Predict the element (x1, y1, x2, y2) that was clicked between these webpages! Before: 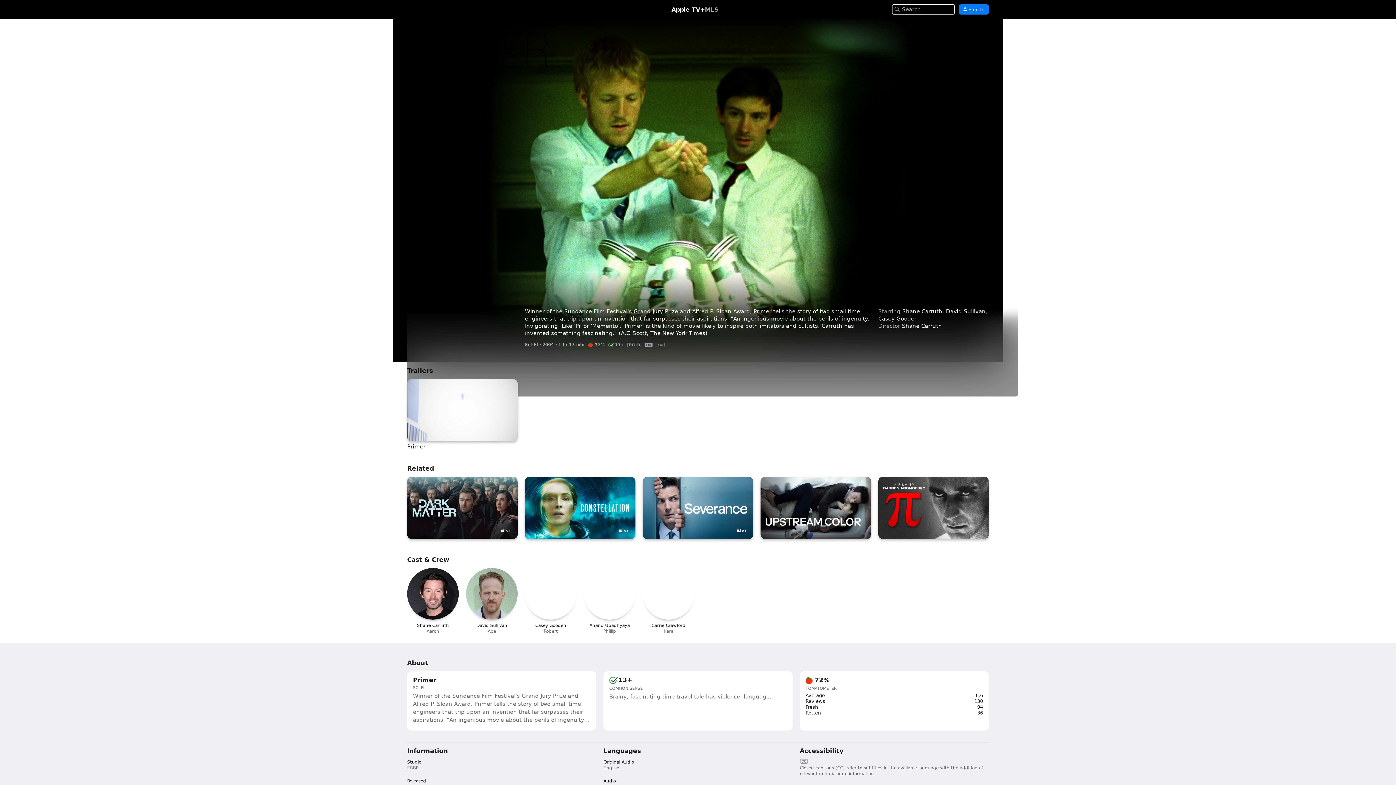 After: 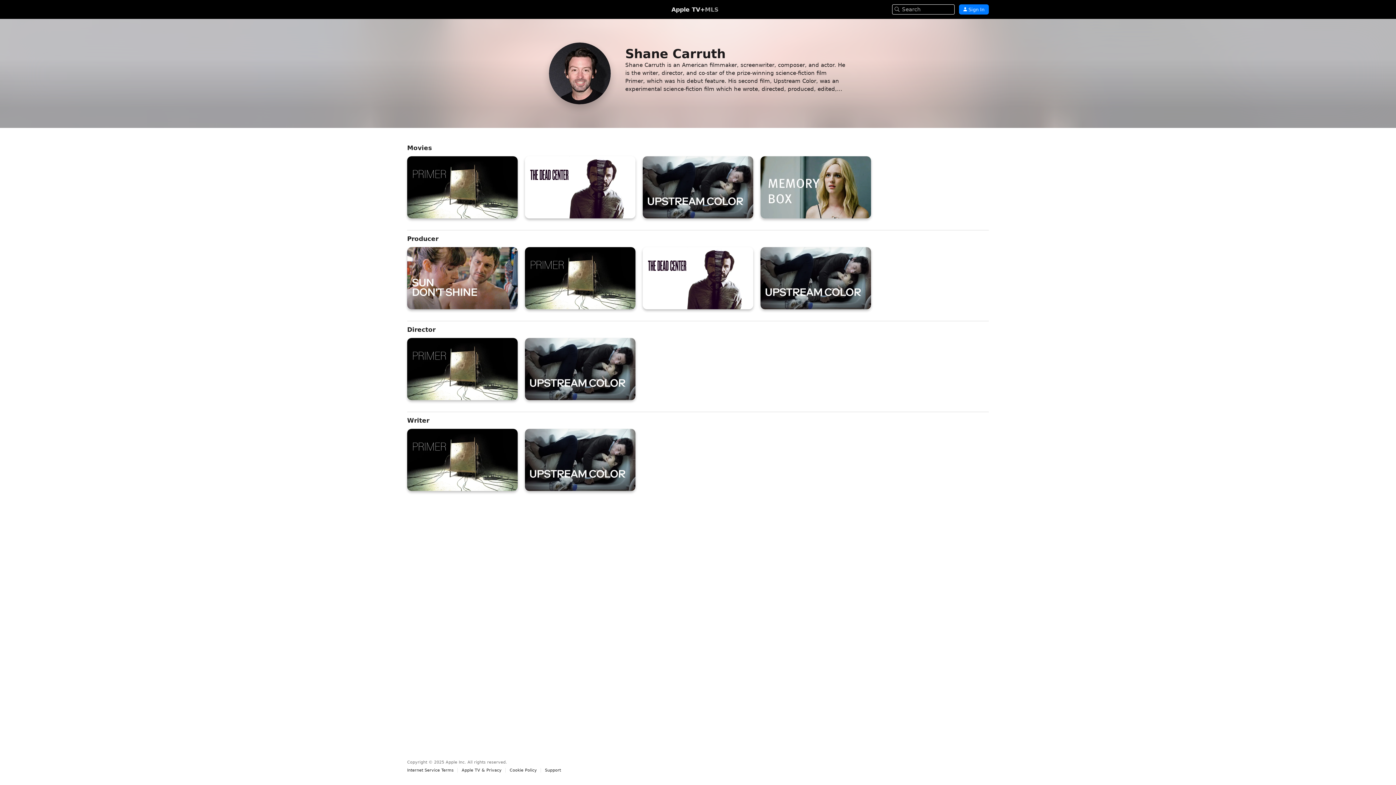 Action: bbox: (407, 568, 458, 634) label: SC

Shane Carruth

Aaron